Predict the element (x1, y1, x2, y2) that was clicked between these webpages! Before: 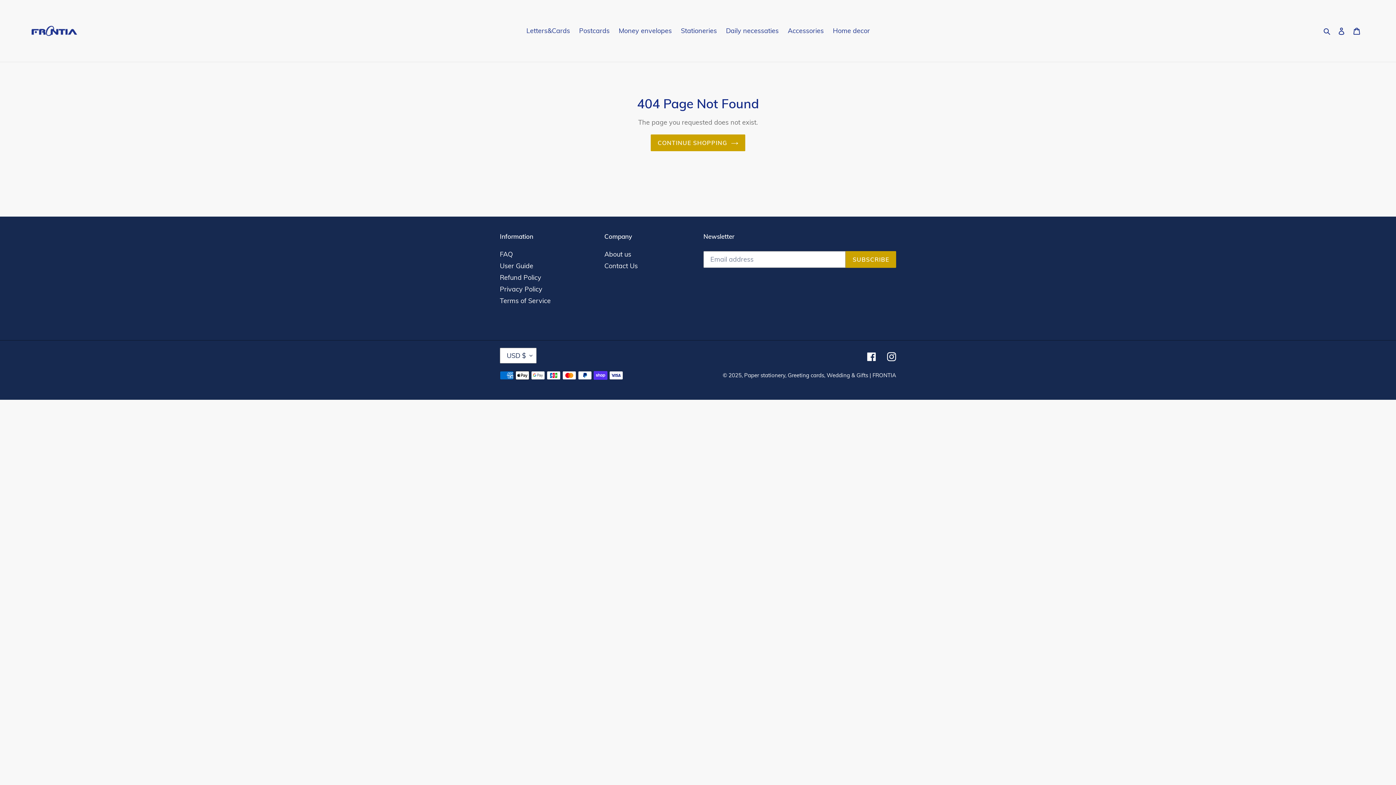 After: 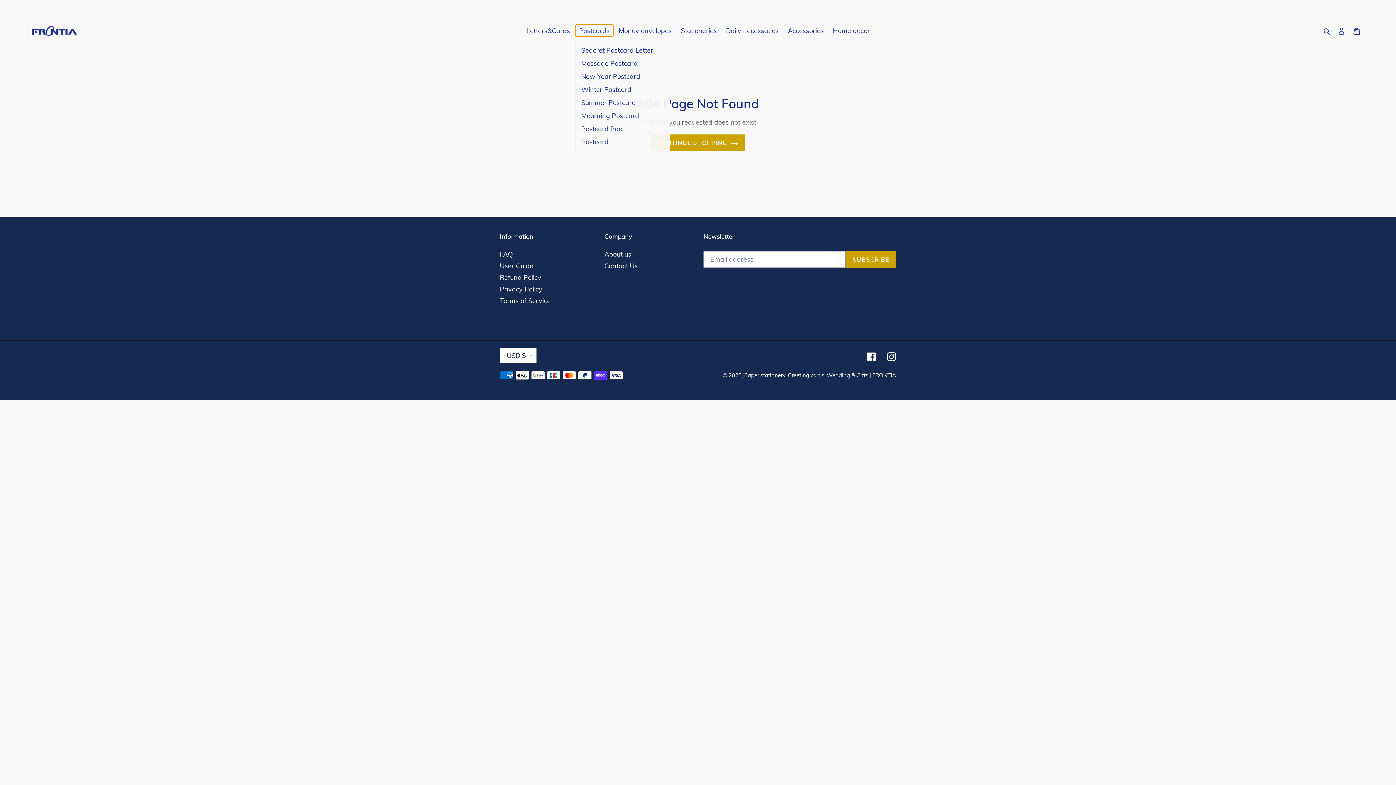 Action: bbox: (575, 24, 613, 36) label: Postcards